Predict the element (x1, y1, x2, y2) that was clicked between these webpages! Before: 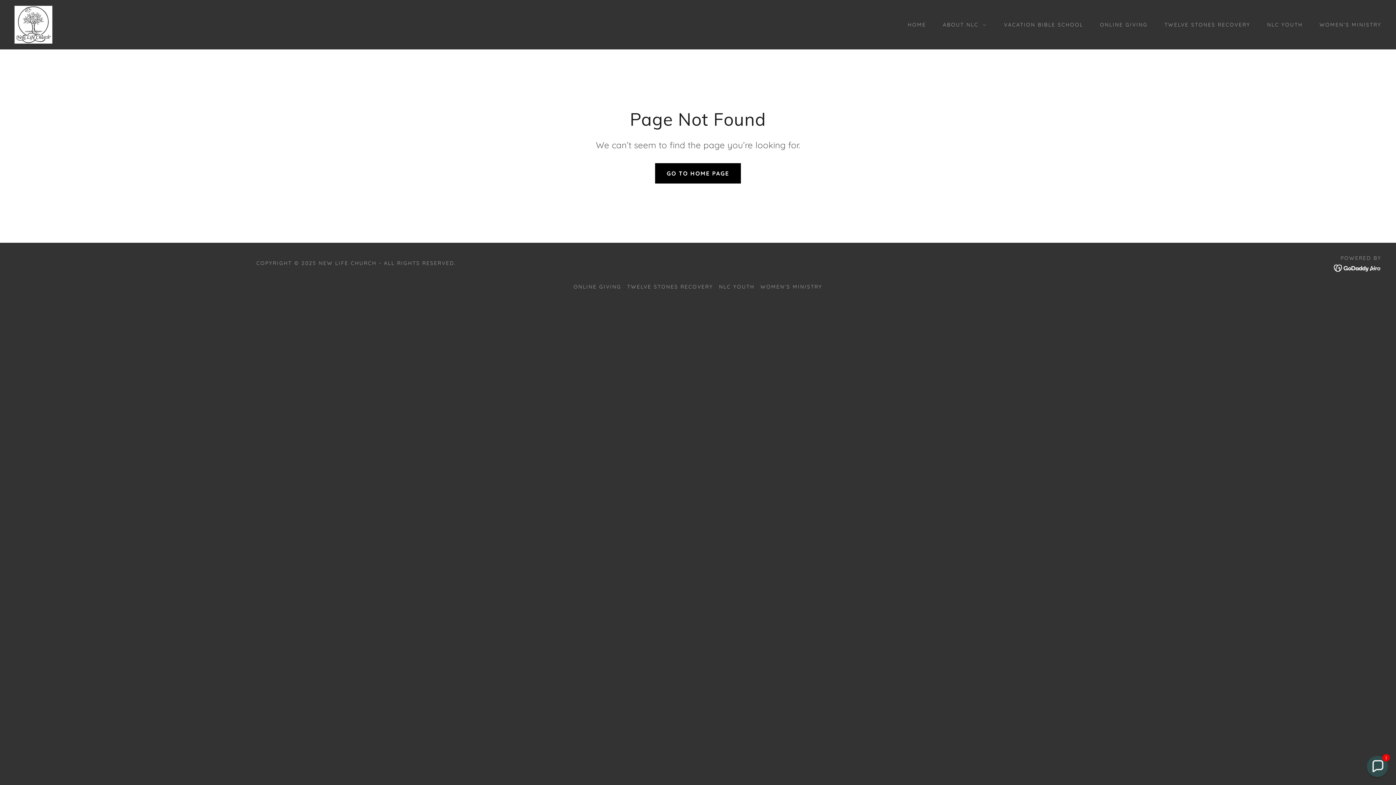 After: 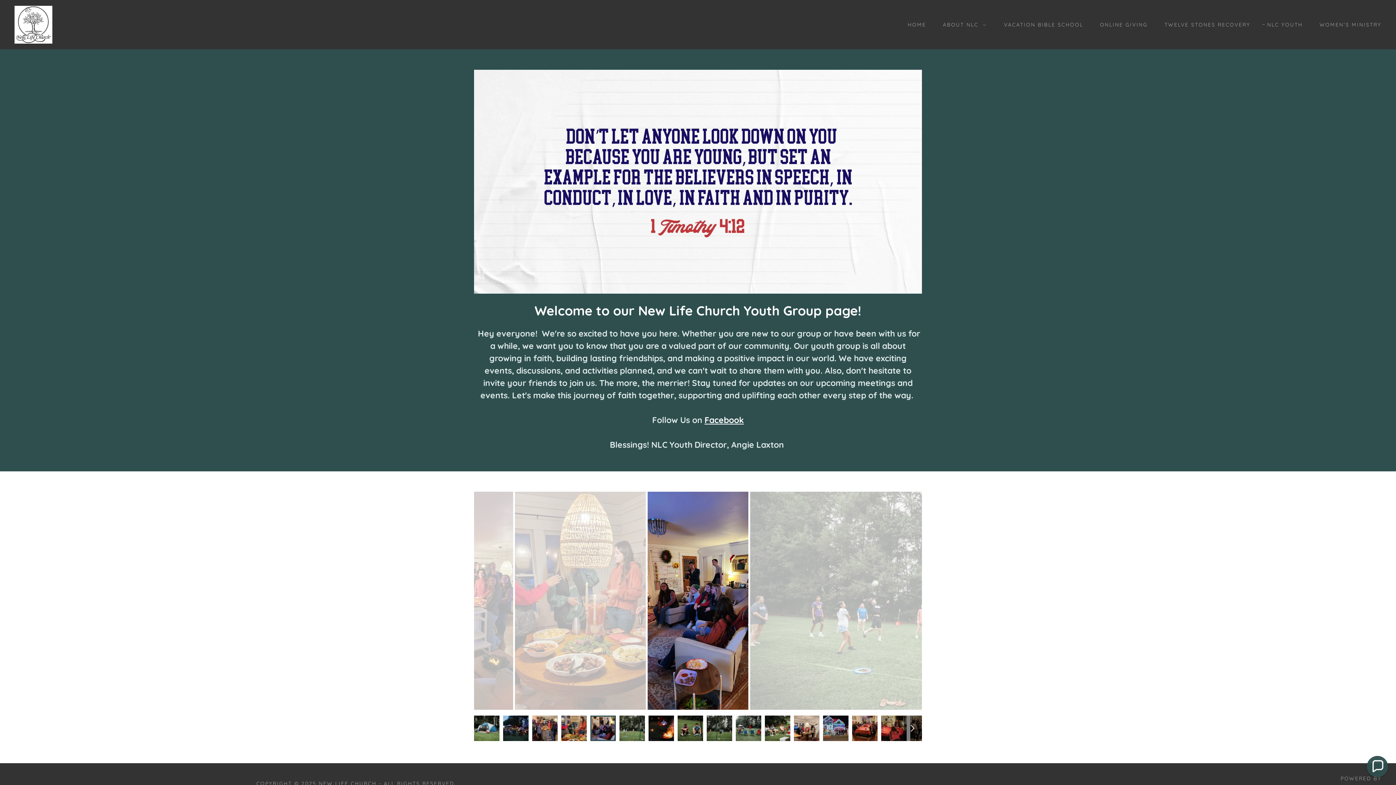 Action: label: NLC YOUTH bbox: (716, 280, 757, 293)